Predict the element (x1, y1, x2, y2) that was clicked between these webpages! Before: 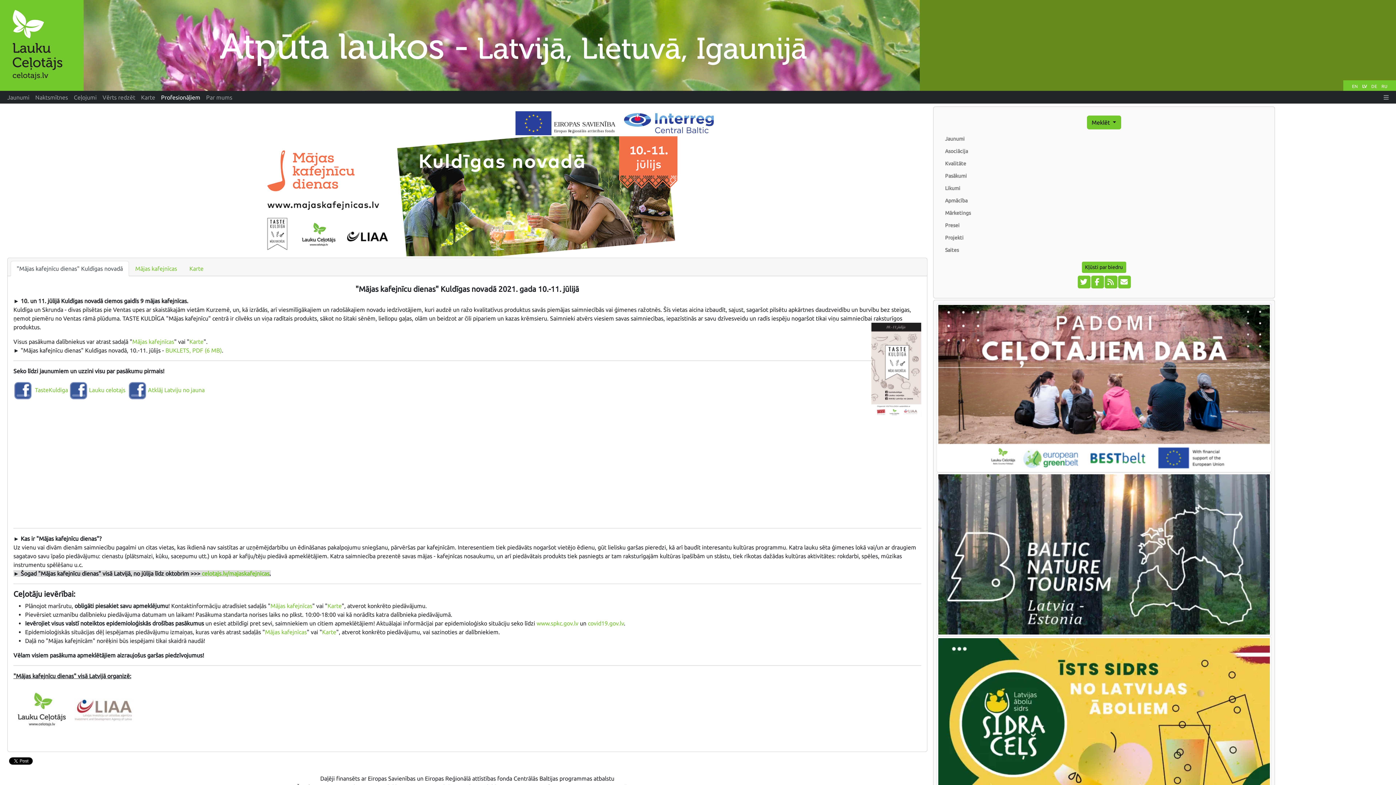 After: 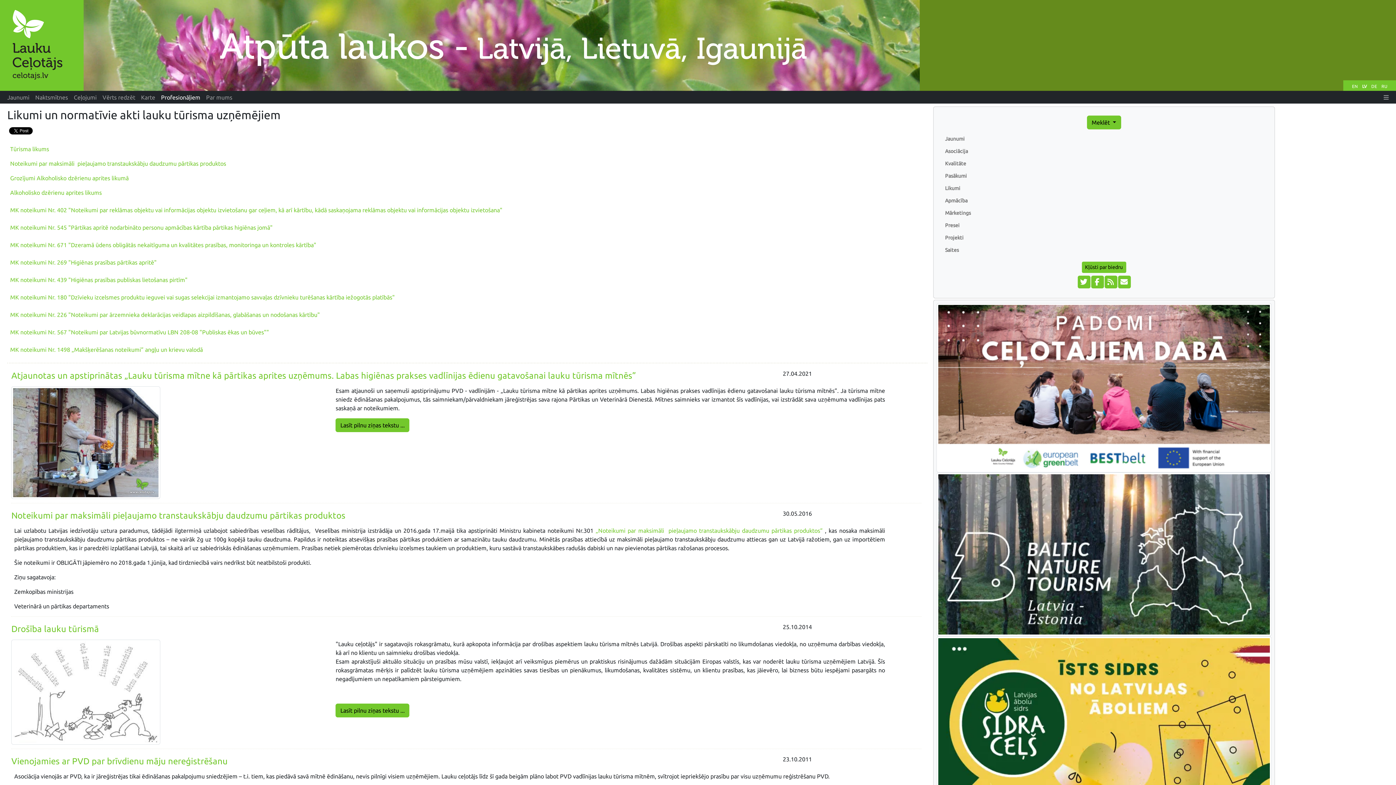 Action: bbox: (942, 182, 1266, 194) label: Likumi